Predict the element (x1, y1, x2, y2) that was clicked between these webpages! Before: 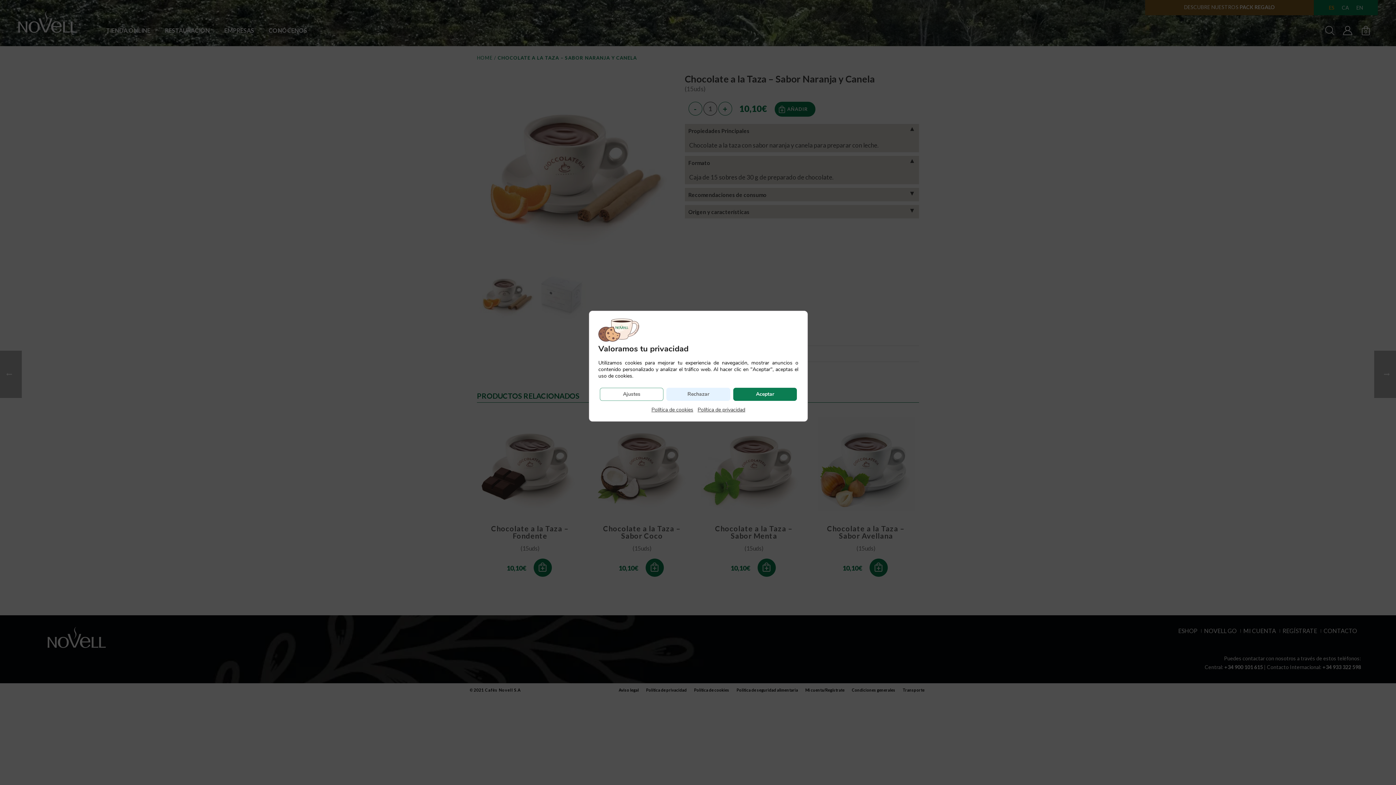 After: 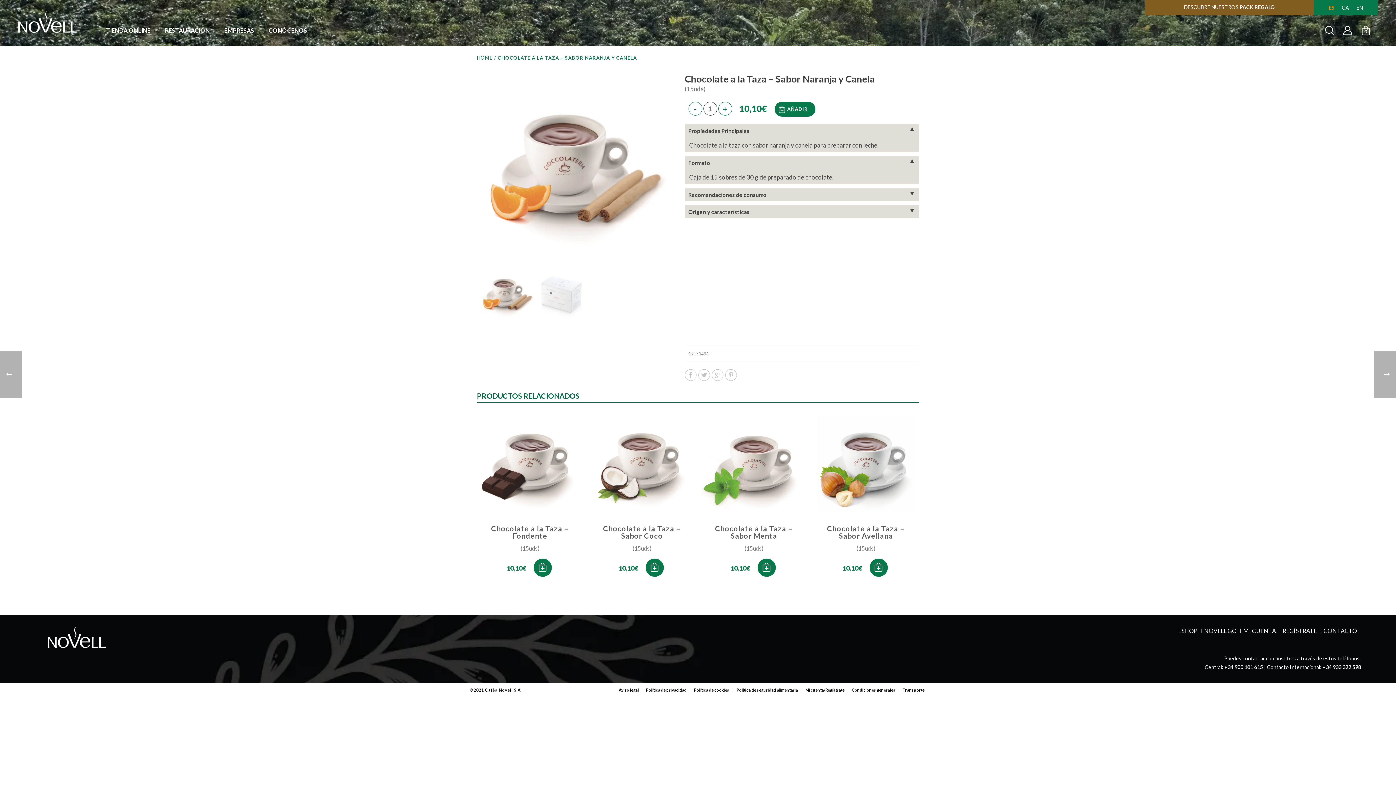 Action: bbox: (733, 388, 797, 401) label: Aceptar